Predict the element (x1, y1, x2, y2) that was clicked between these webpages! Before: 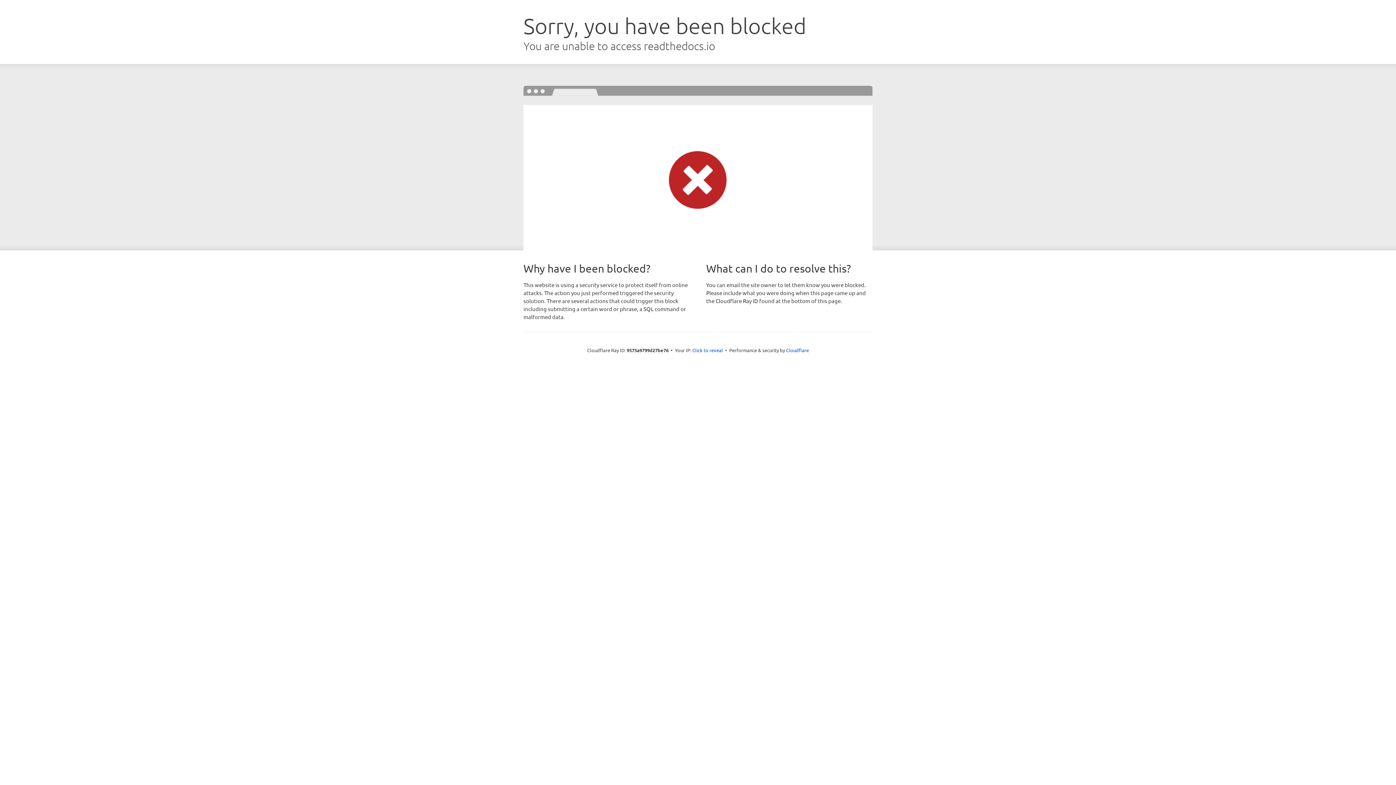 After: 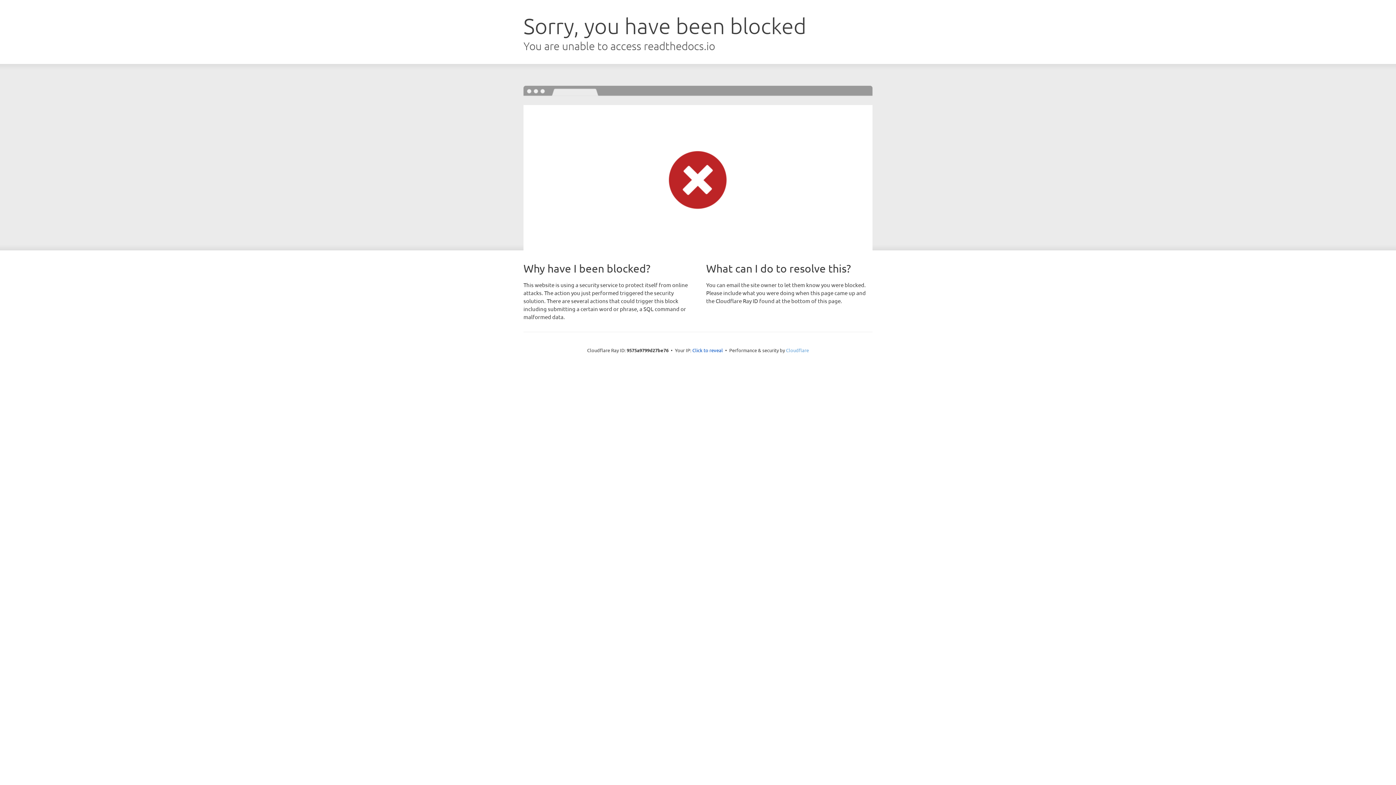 Action: bbox: (786, 347, 809, 353) label: Cloudflare